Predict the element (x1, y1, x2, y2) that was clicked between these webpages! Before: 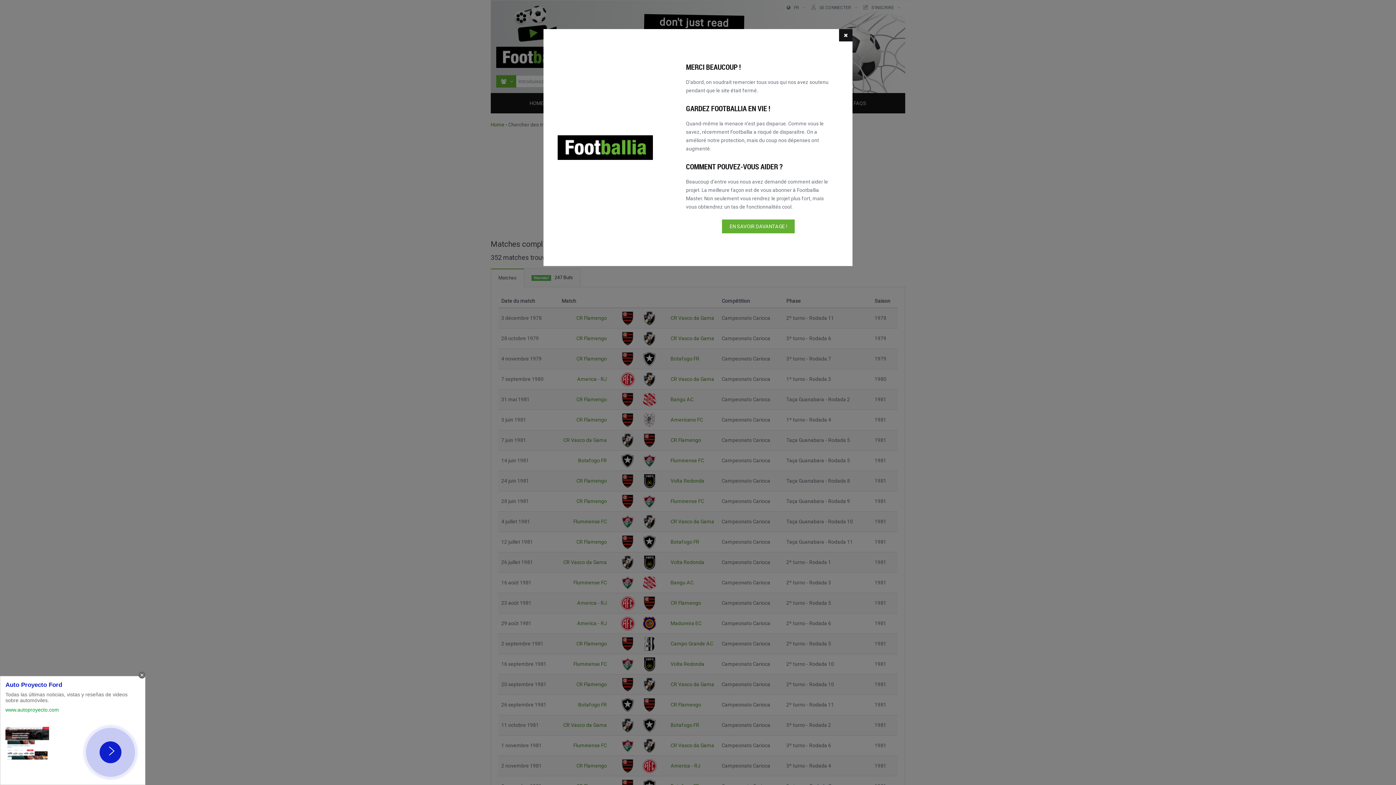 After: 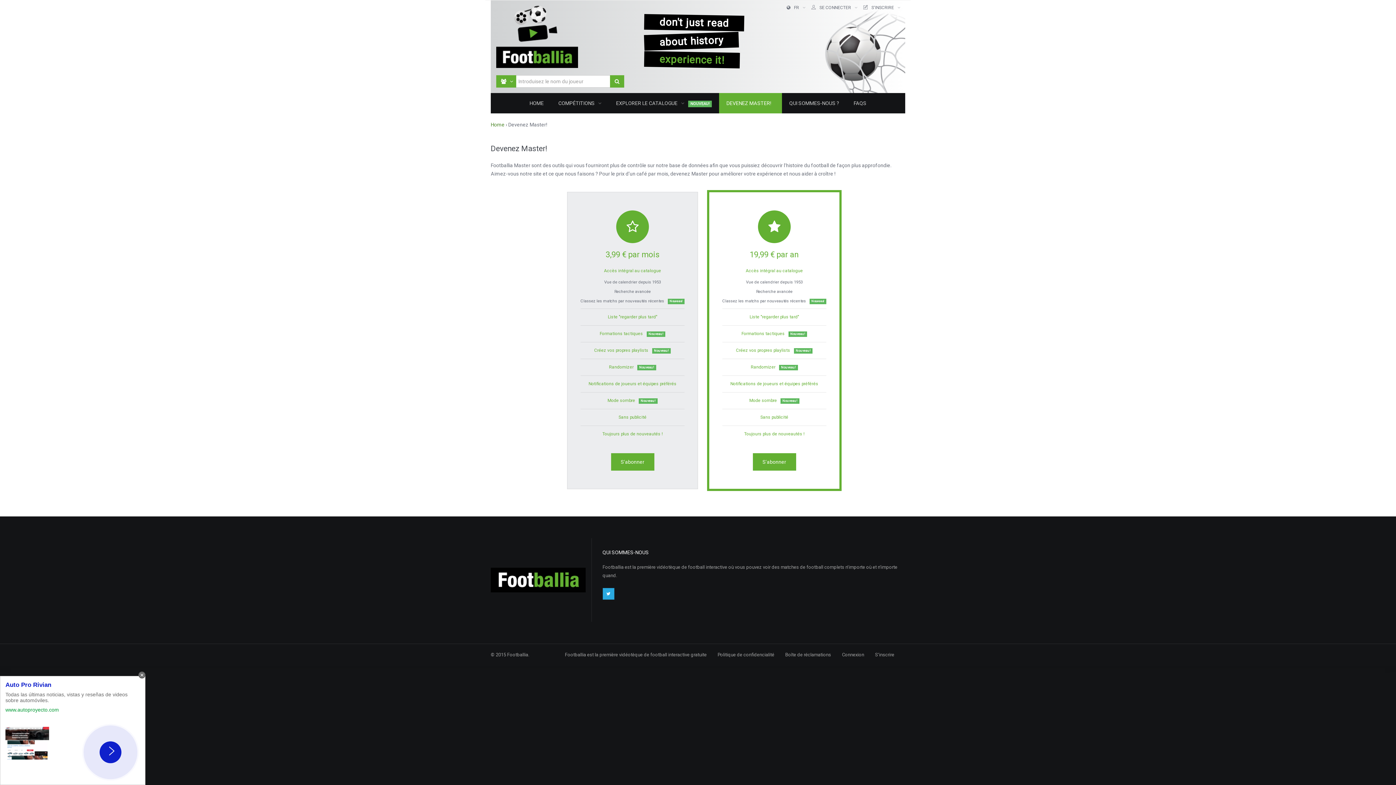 Action: label: EN SAVOIR DAVANTAGE ! bbox: (722, 219, 794, 233)